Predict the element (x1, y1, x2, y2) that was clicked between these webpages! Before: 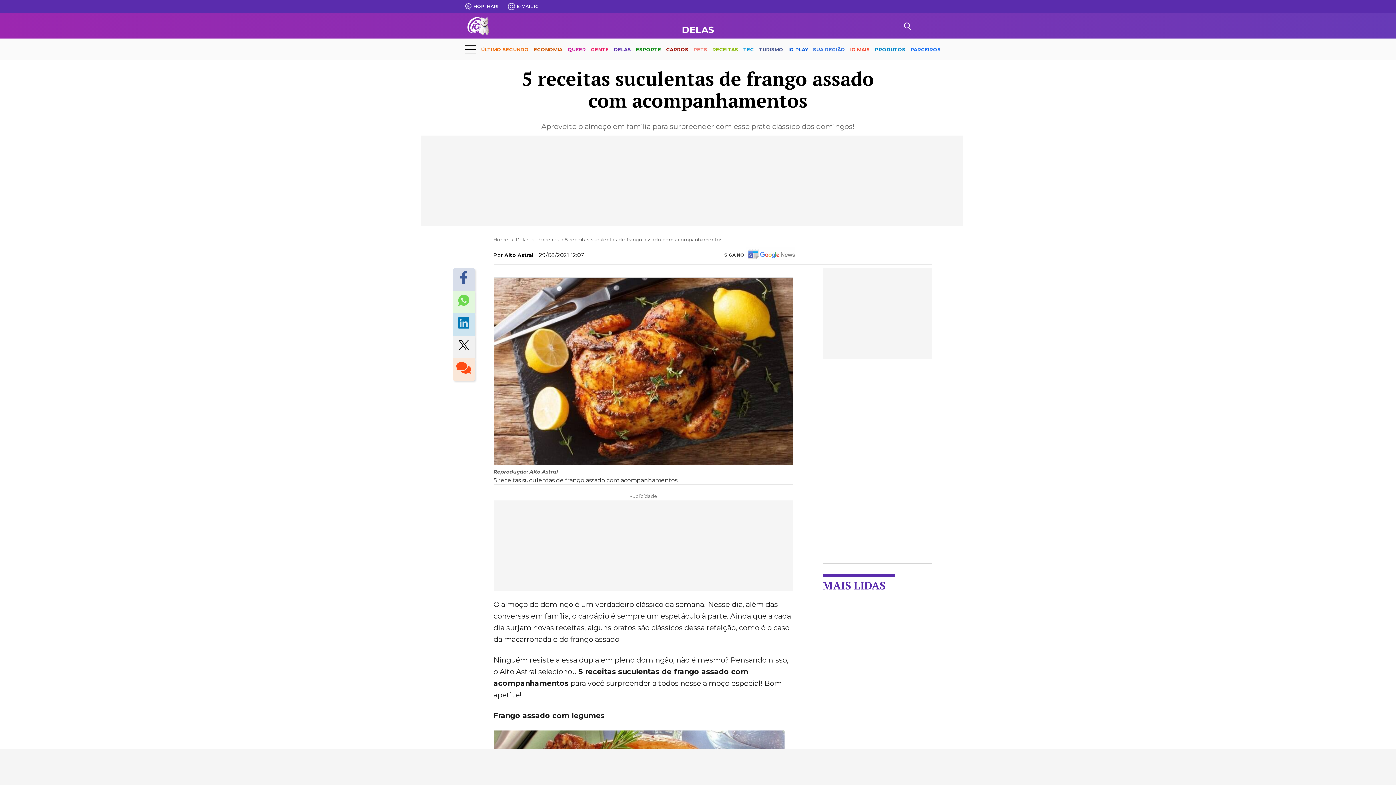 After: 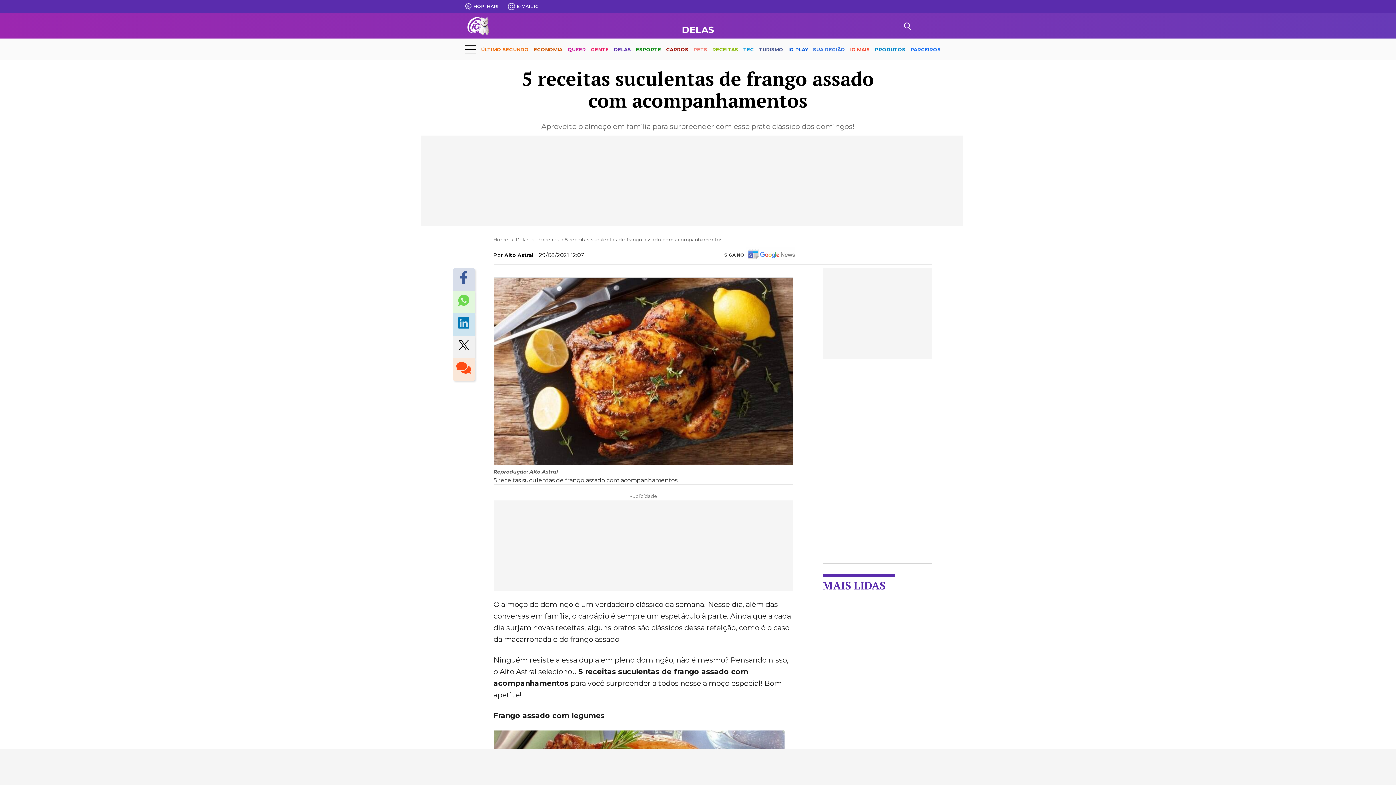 Action: bbox: (720, 249, 799, 261) label: SIGA NO